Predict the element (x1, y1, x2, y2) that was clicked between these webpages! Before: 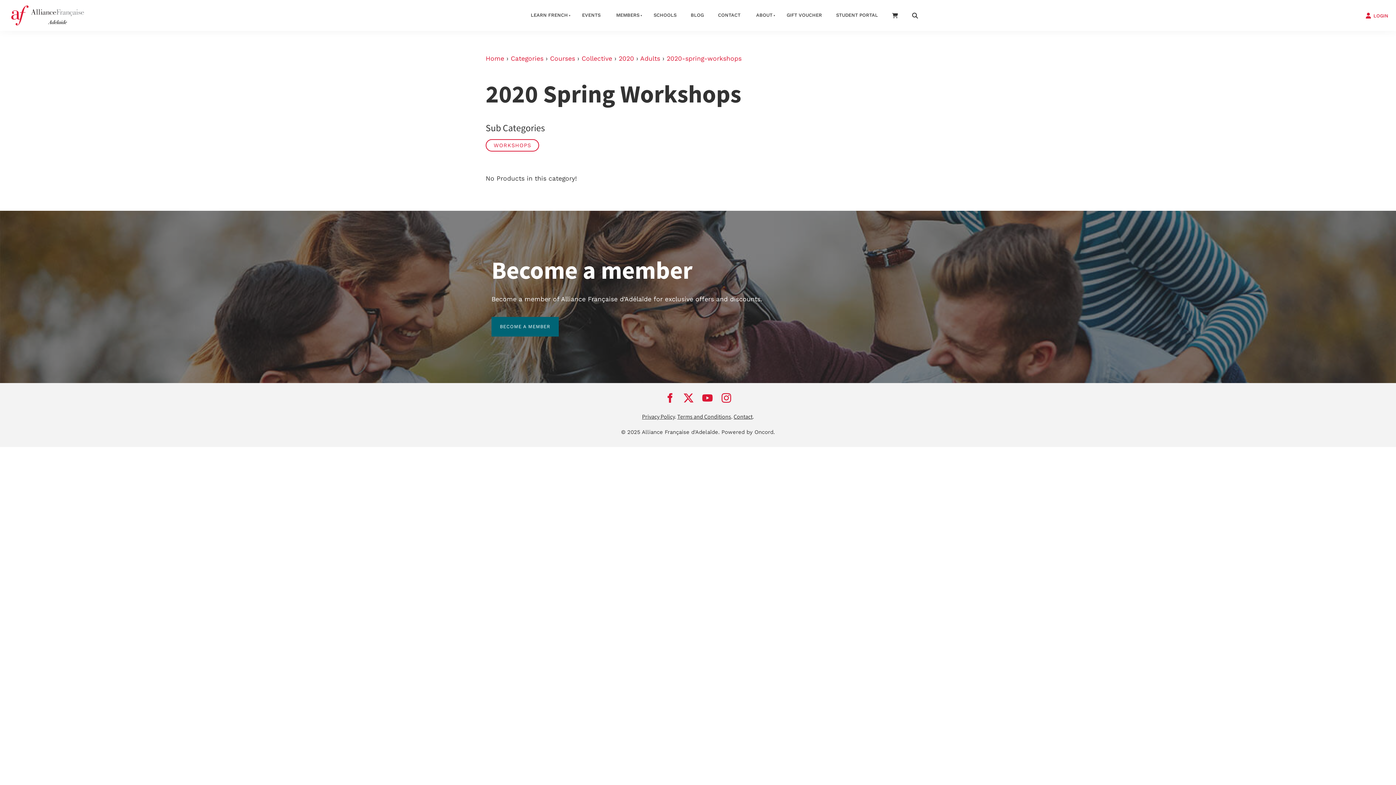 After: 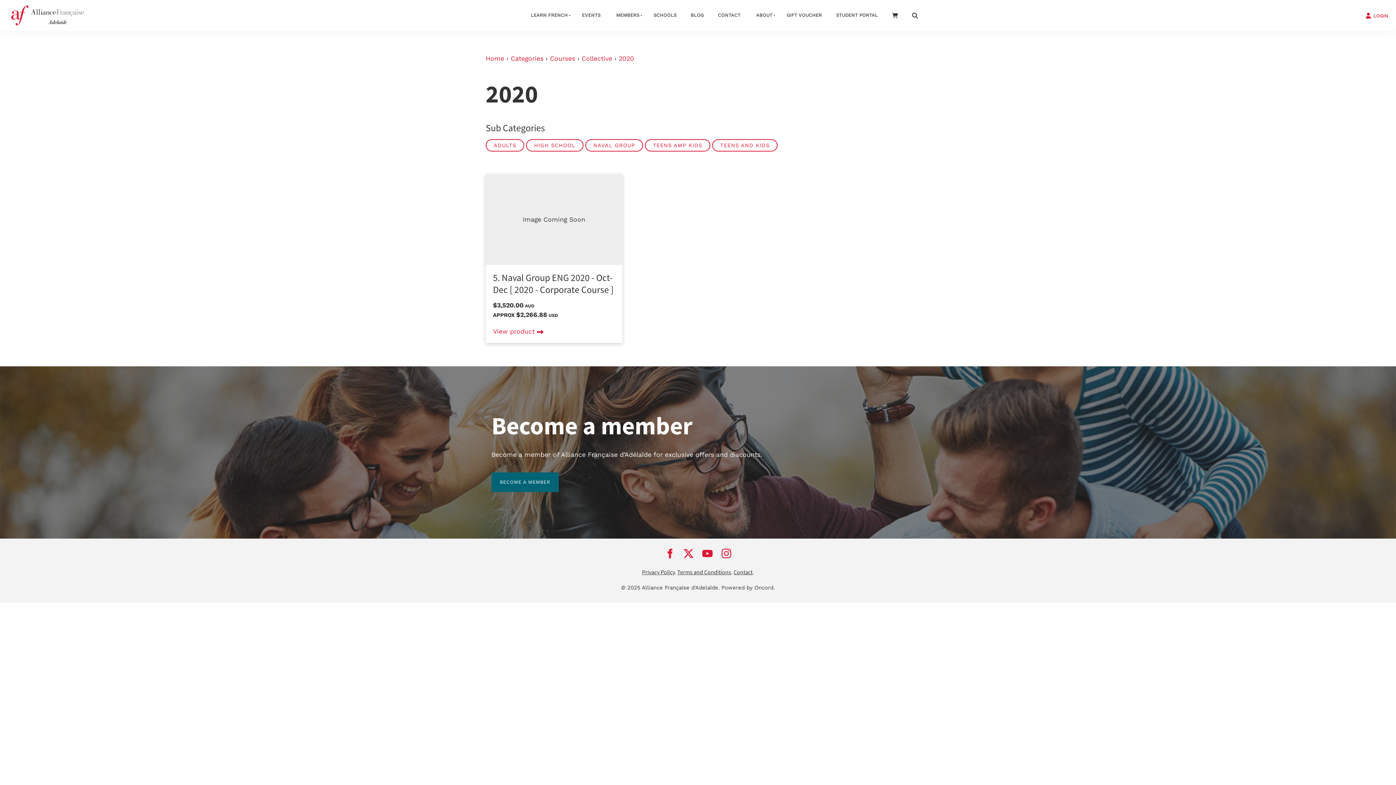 Action: label: 2020 bbox: (618, 54, 634, 62)